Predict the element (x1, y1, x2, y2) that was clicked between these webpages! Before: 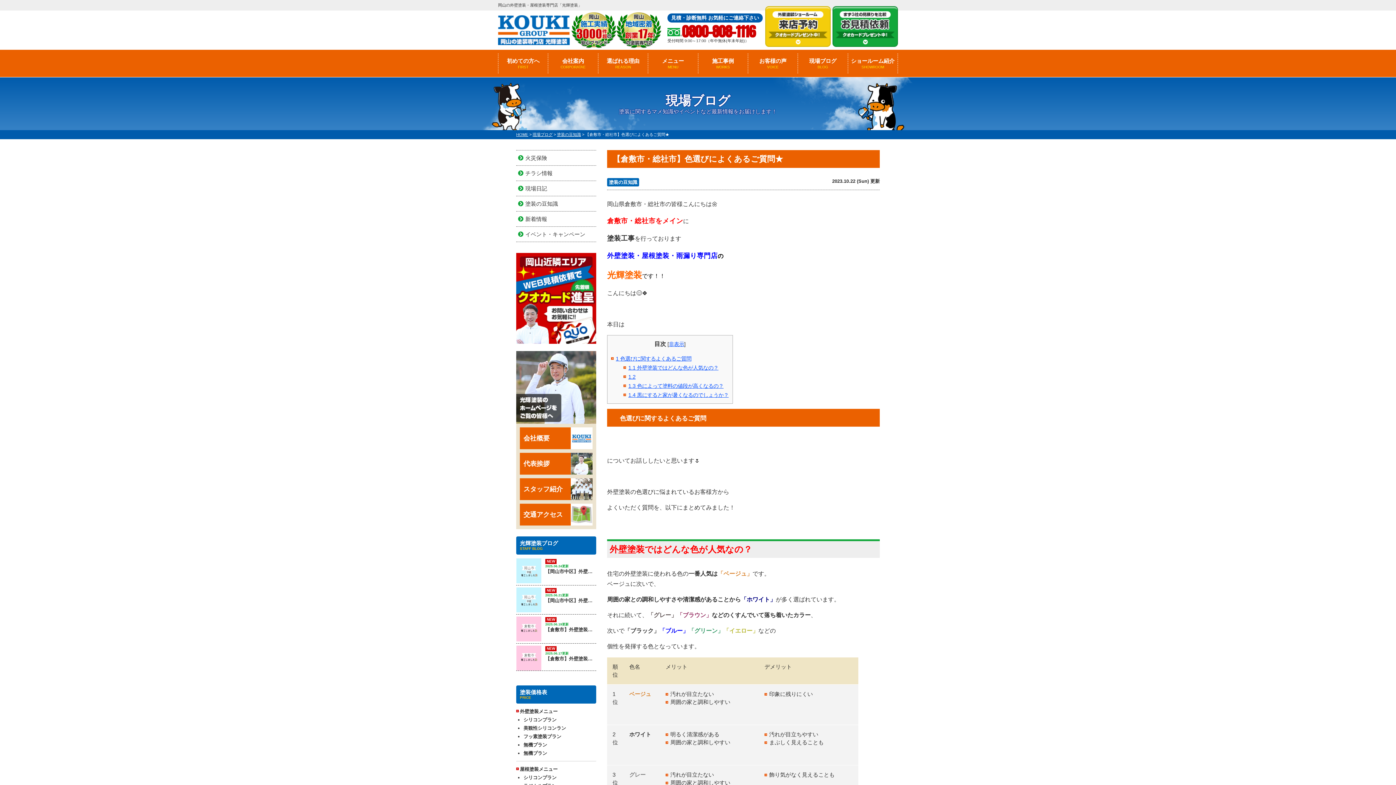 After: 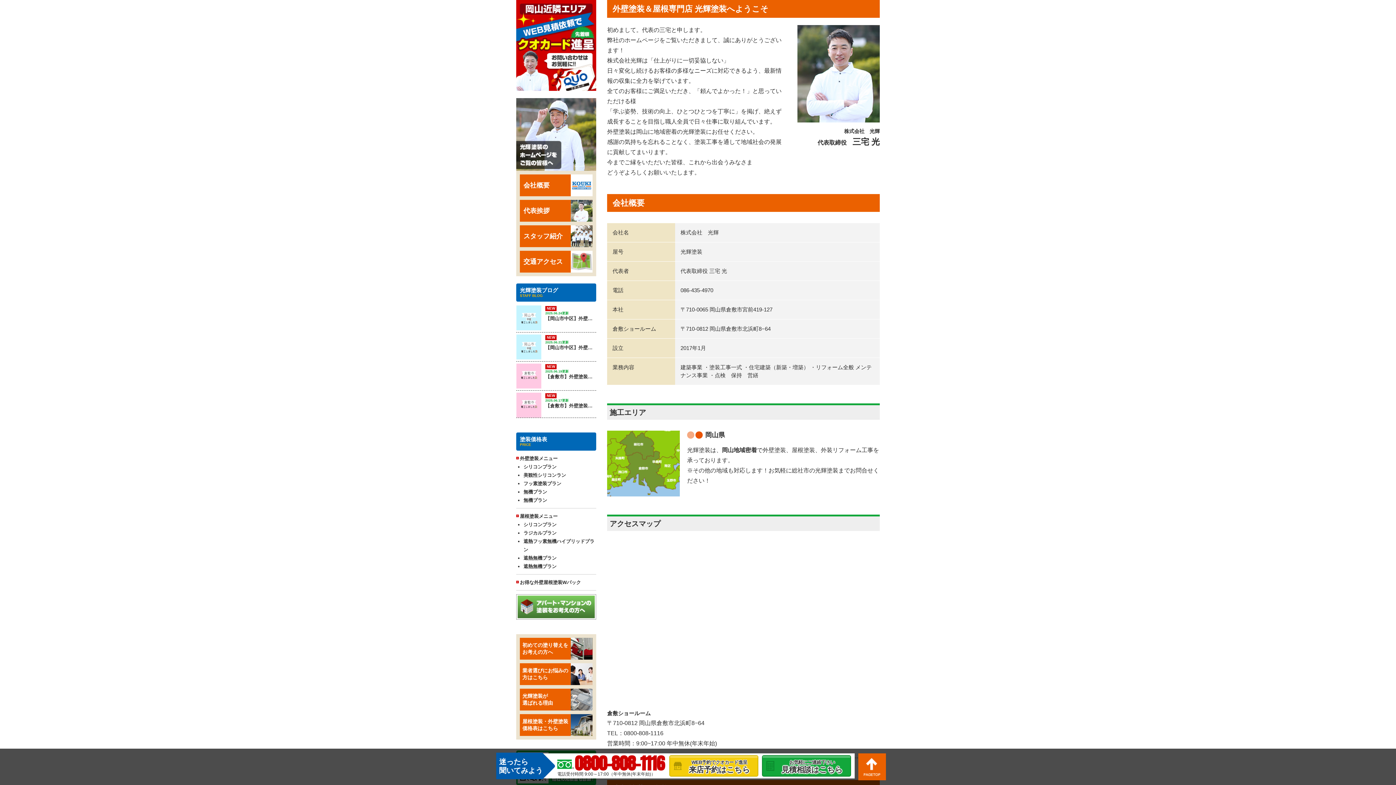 Action: bbox: (520, 453, 592, 474) label: 代表挨拶